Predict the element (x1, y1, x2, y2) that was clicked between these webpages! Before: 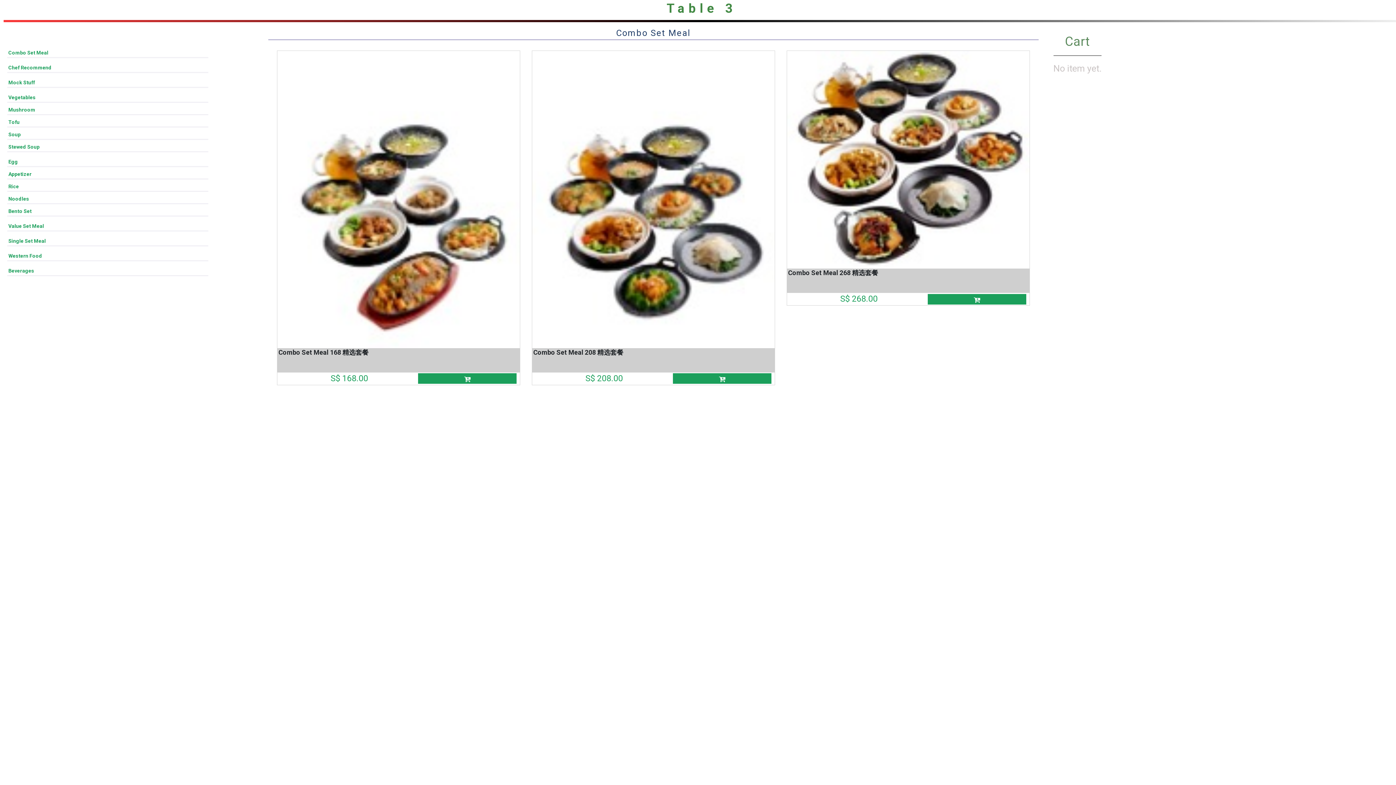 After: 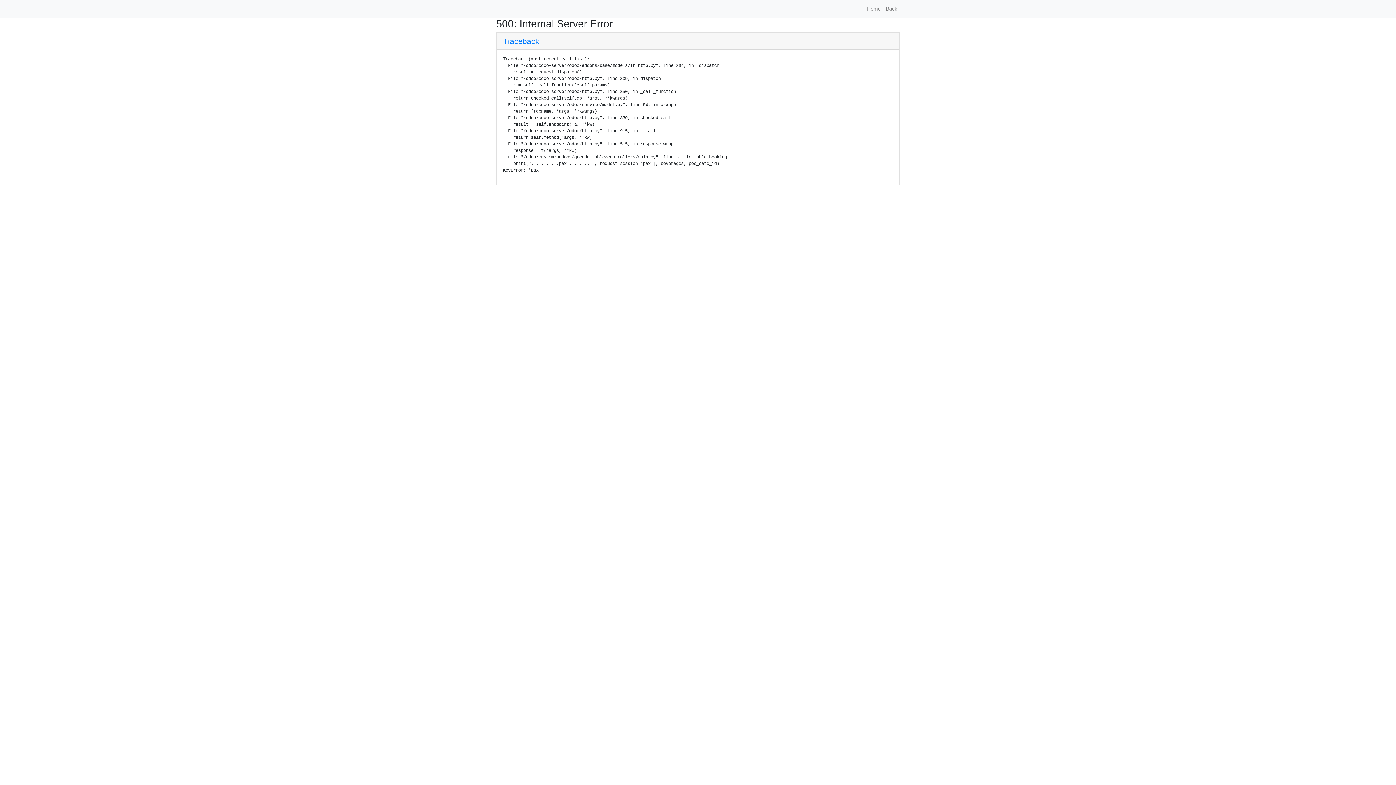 Action: bbox: (7, 207, 208, 216) label: Bento Set